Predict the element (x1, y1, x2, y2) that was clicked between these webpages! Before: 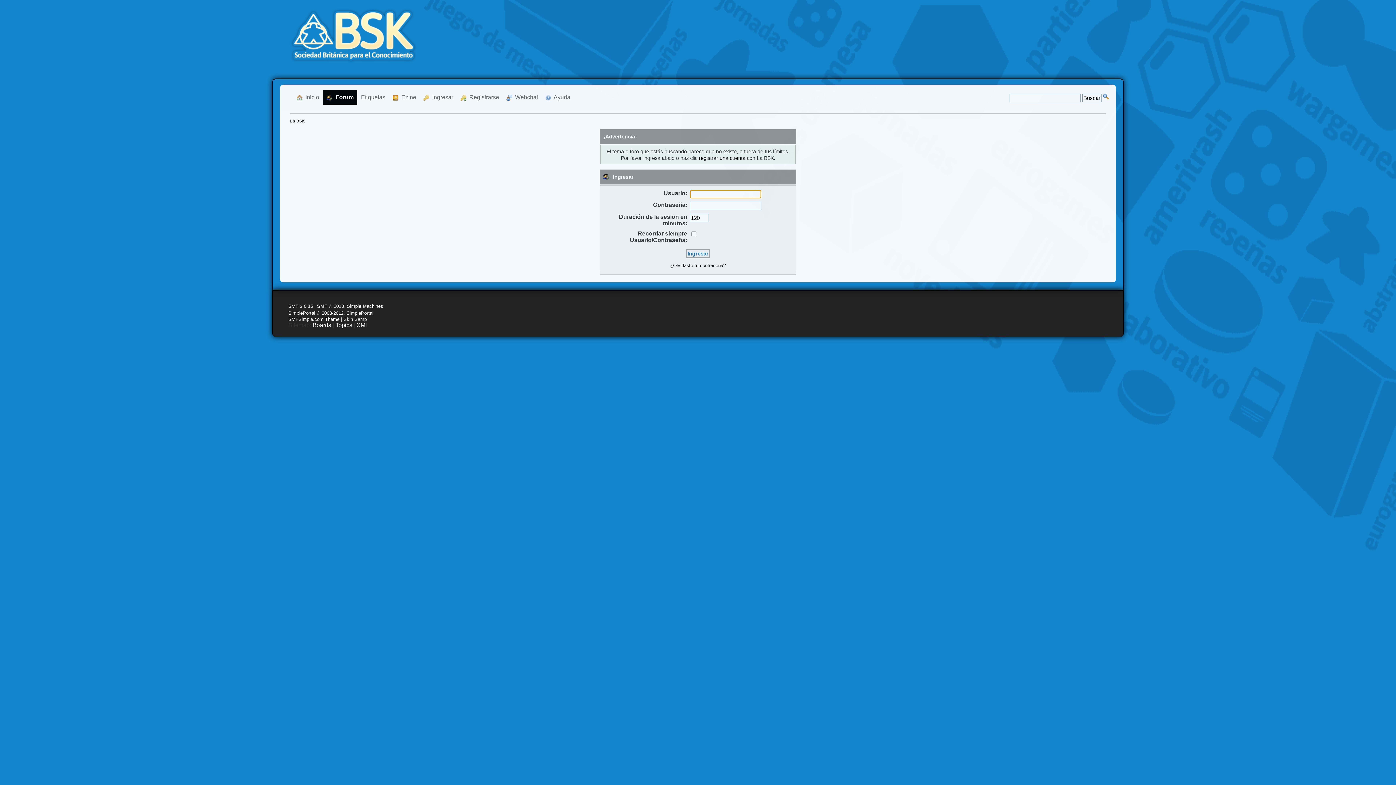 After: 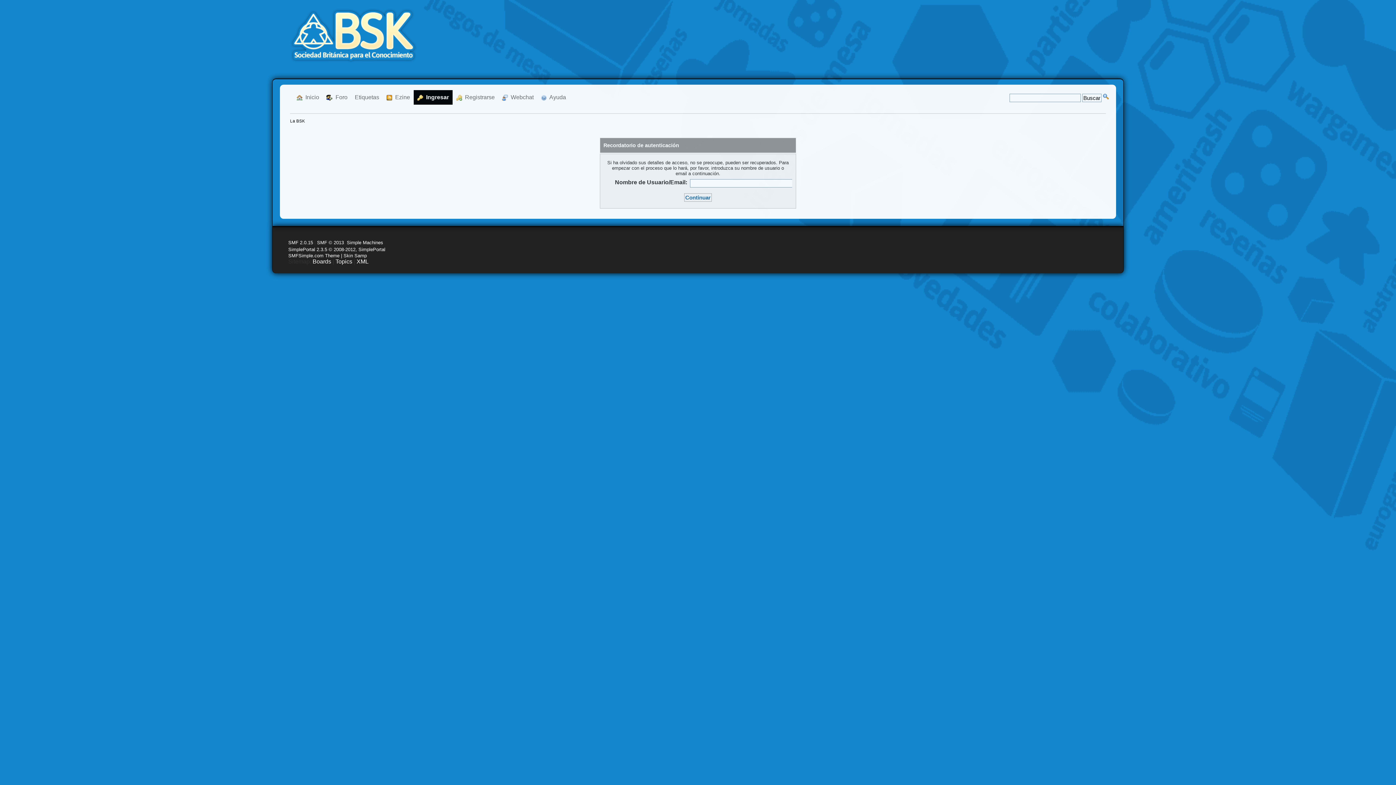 Action: label: ¿Olvidaste tu contraseña? bbox: (670, 262, 726, 268)